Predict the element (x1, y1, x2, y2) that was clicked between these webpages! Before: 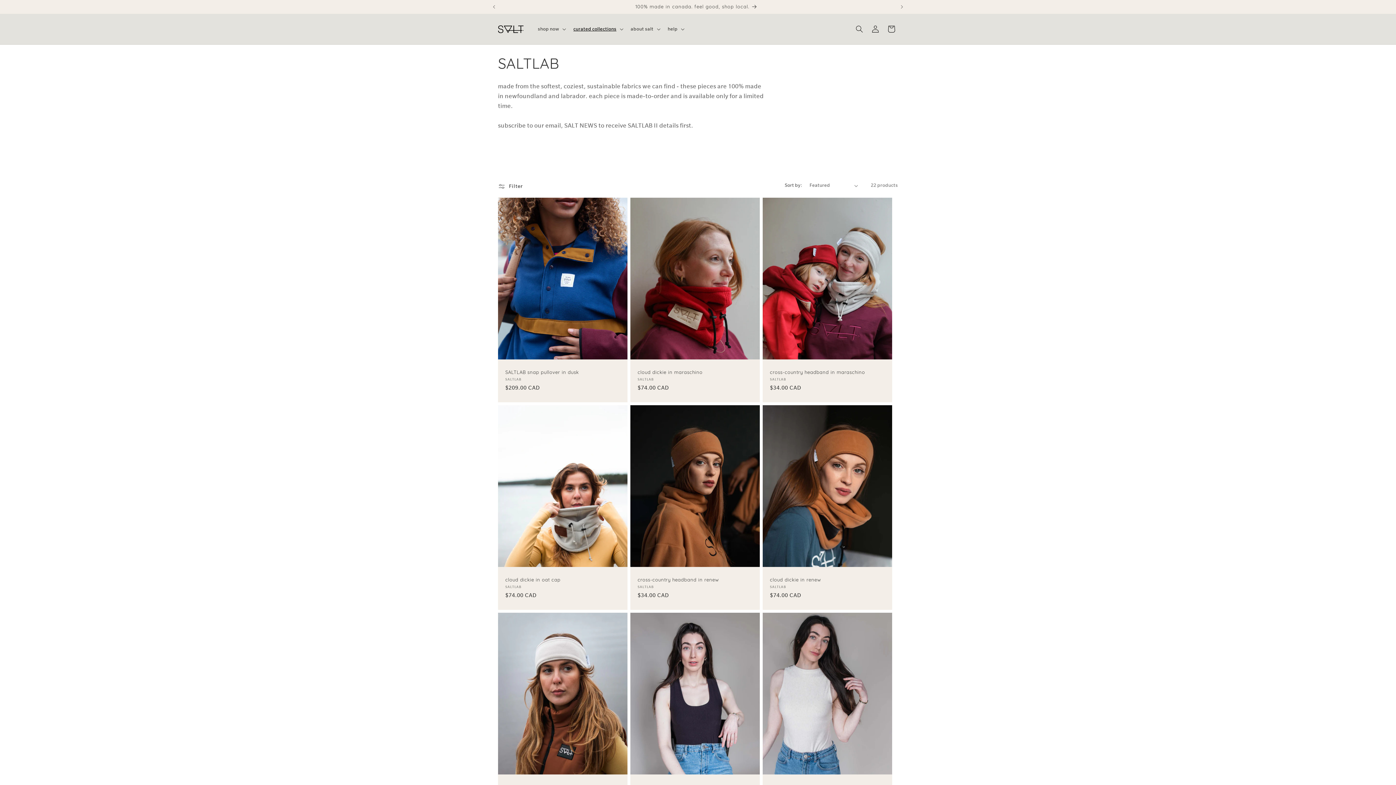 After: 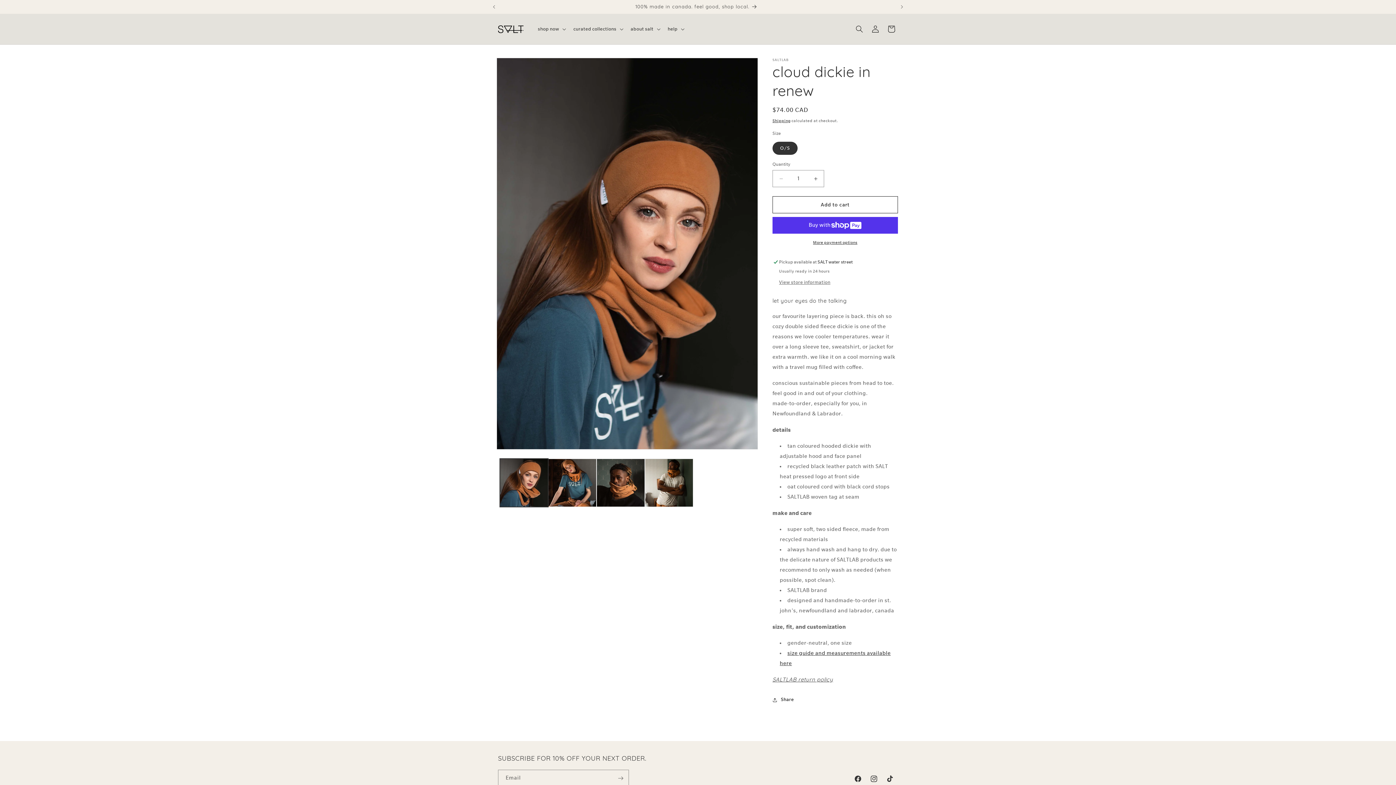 Action: bbox: (770, 577, 885, 582) label: cloud dickie in renew